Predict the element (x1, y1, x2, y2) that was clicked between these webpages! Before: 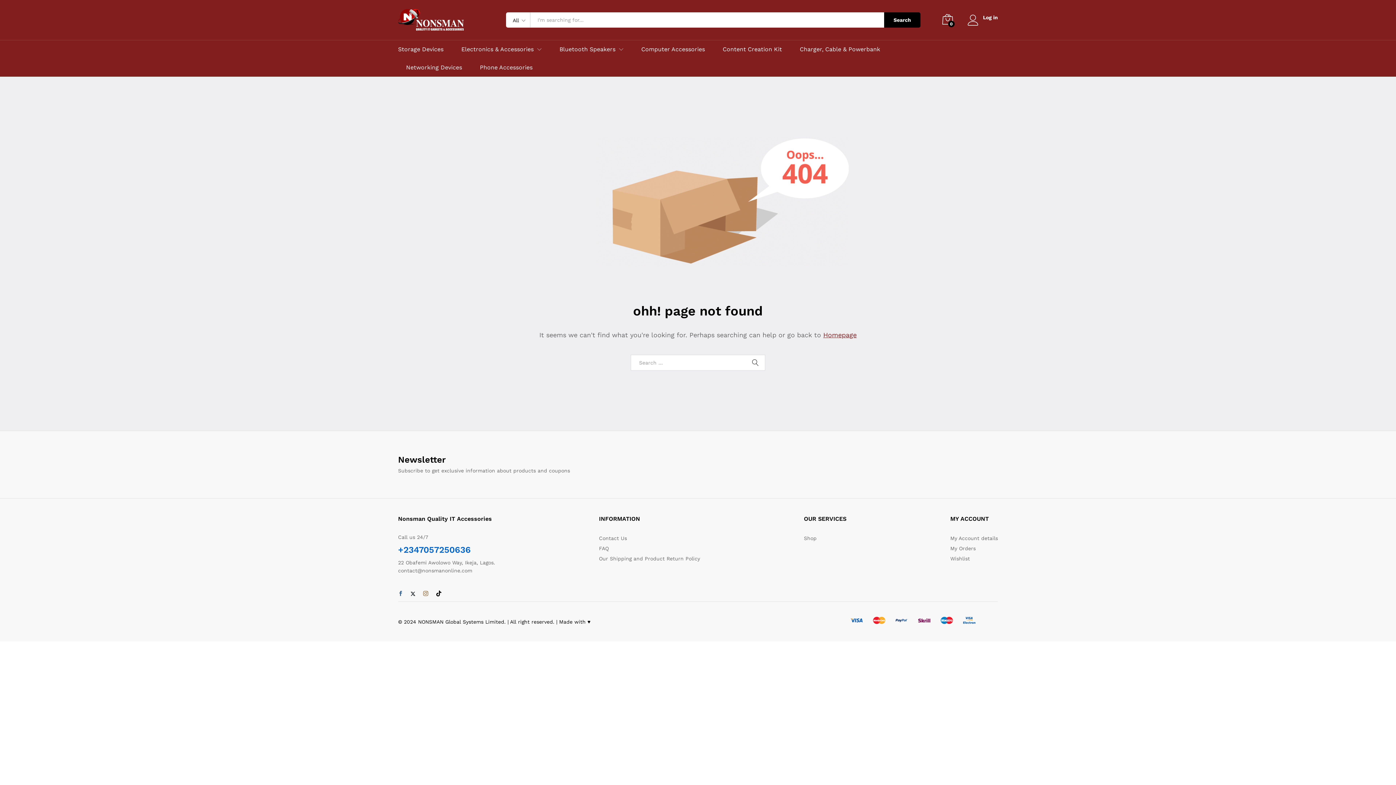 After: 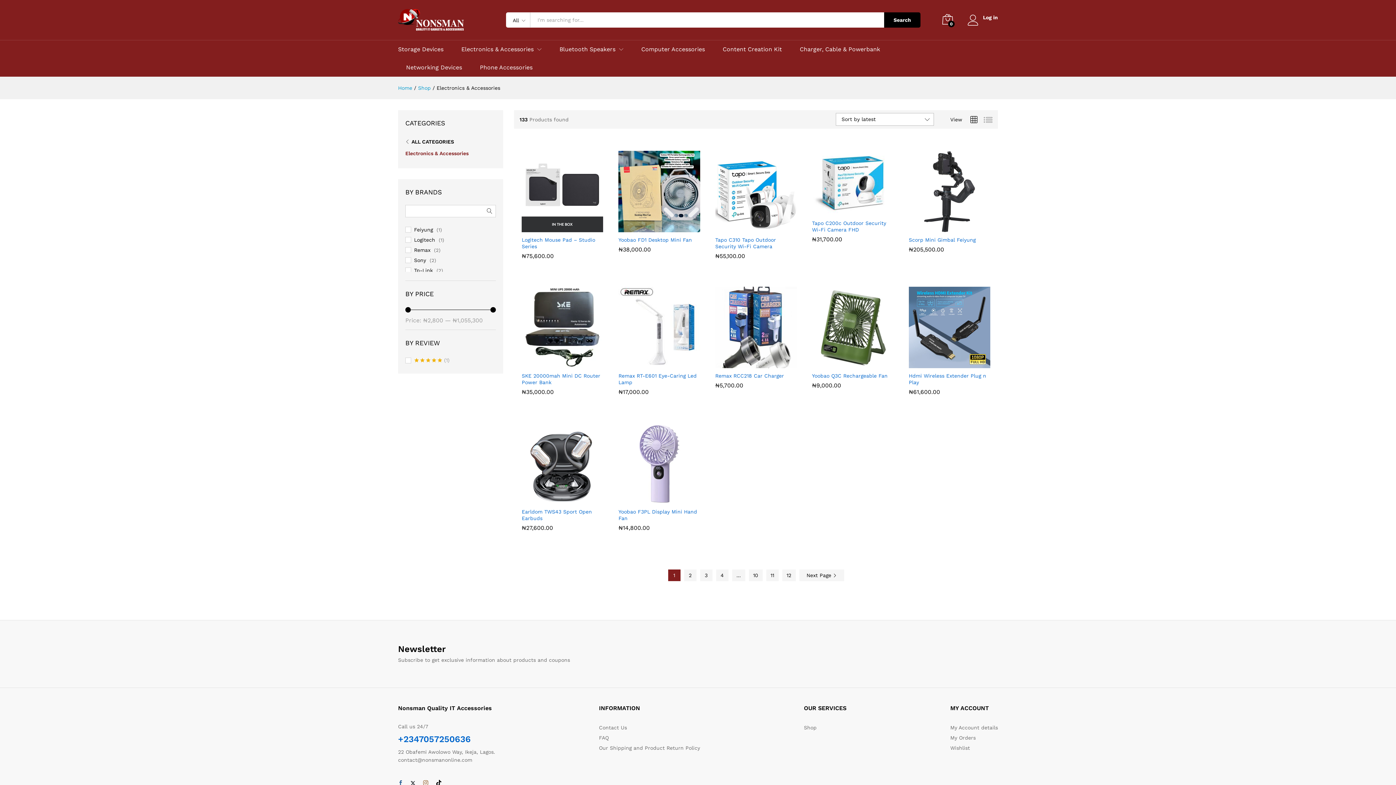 Action: bbox: (461, 46, 533, 52) label: Electronics & Accessories